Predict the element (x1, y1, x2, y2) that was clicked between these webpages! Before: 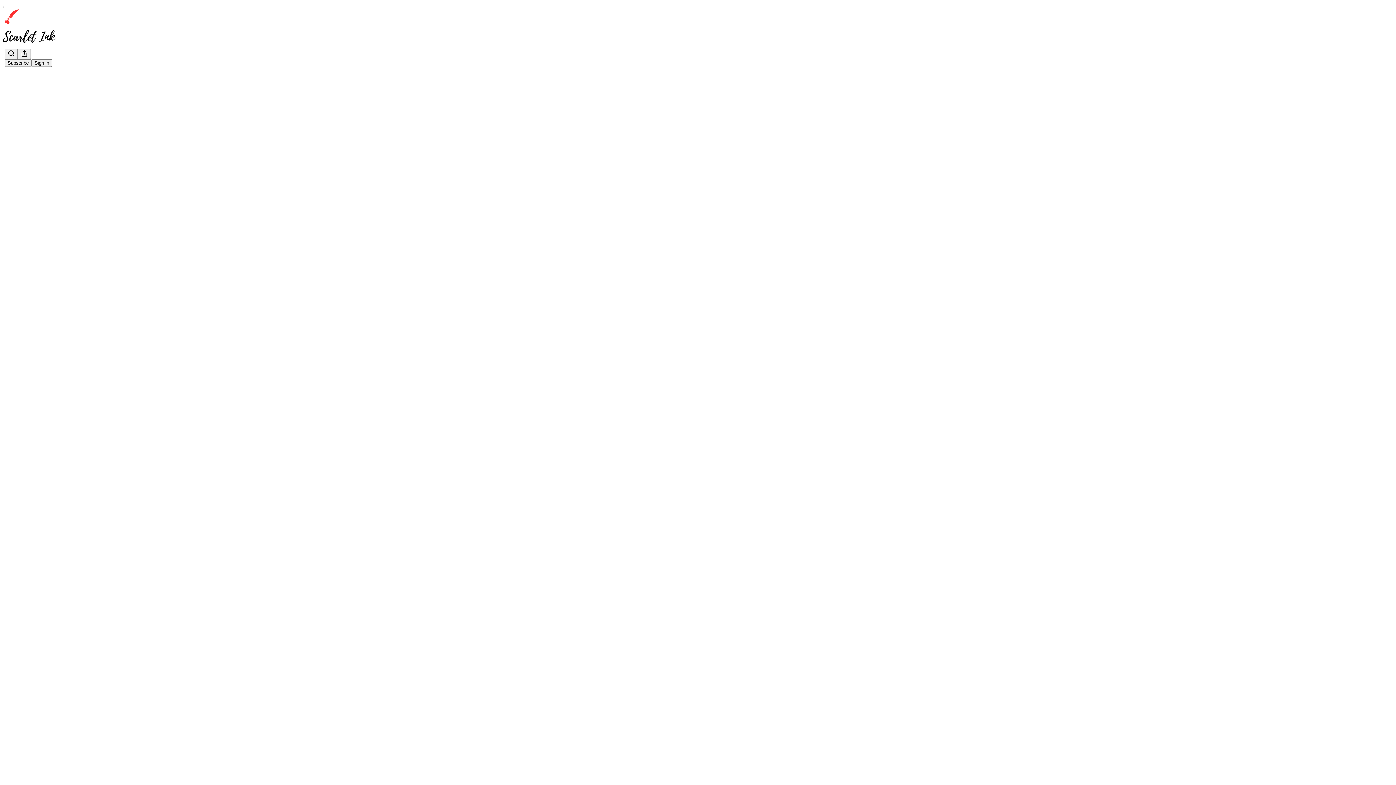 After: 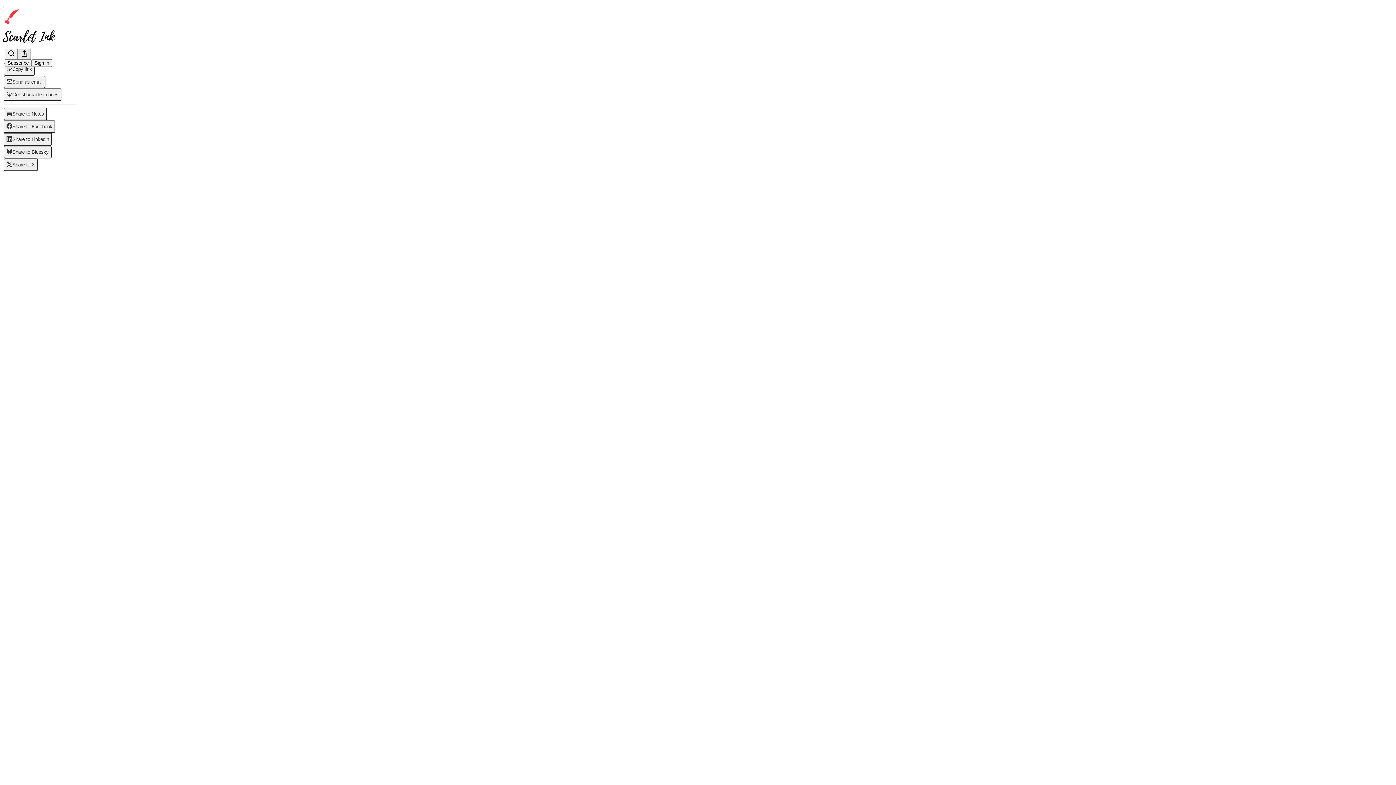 Action: bbox: (17, 48, 30, 59) label: View more